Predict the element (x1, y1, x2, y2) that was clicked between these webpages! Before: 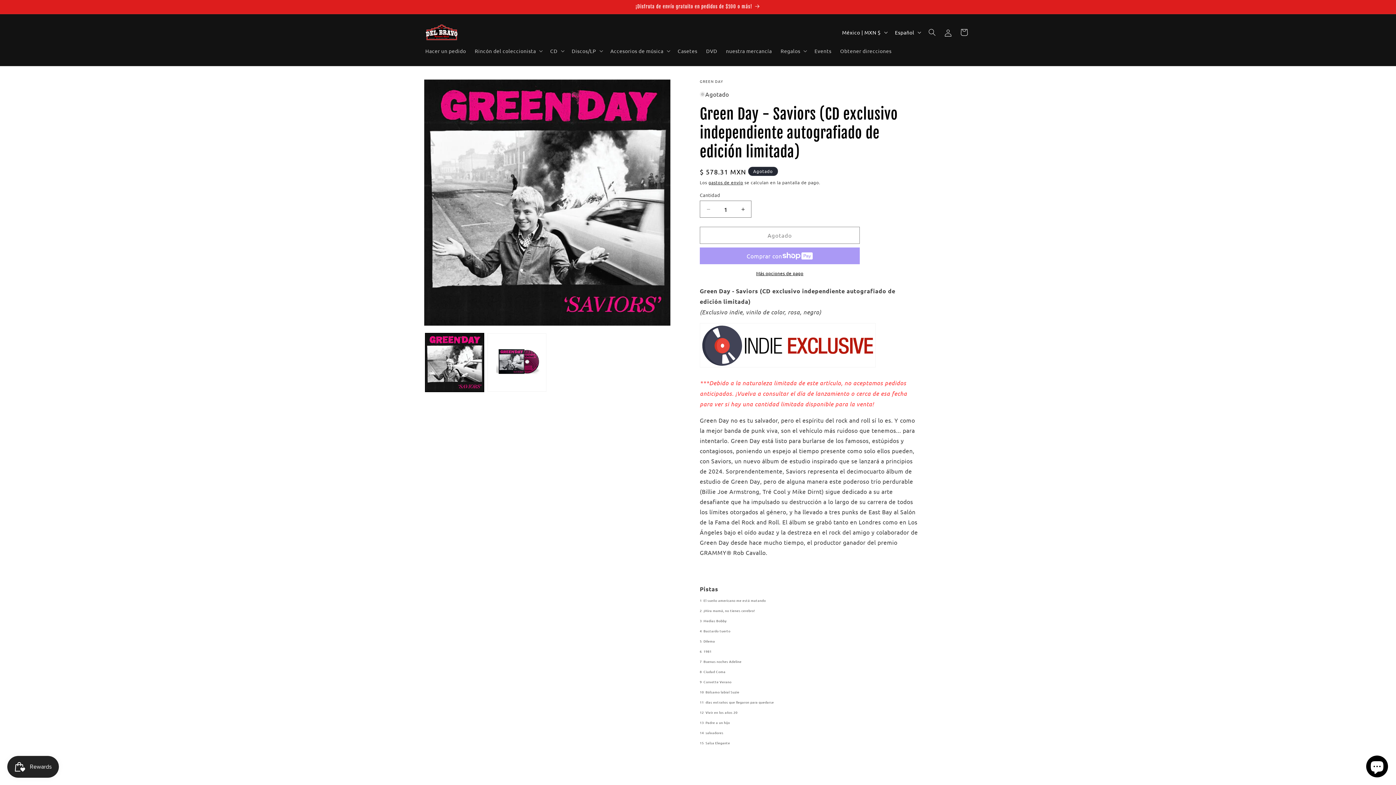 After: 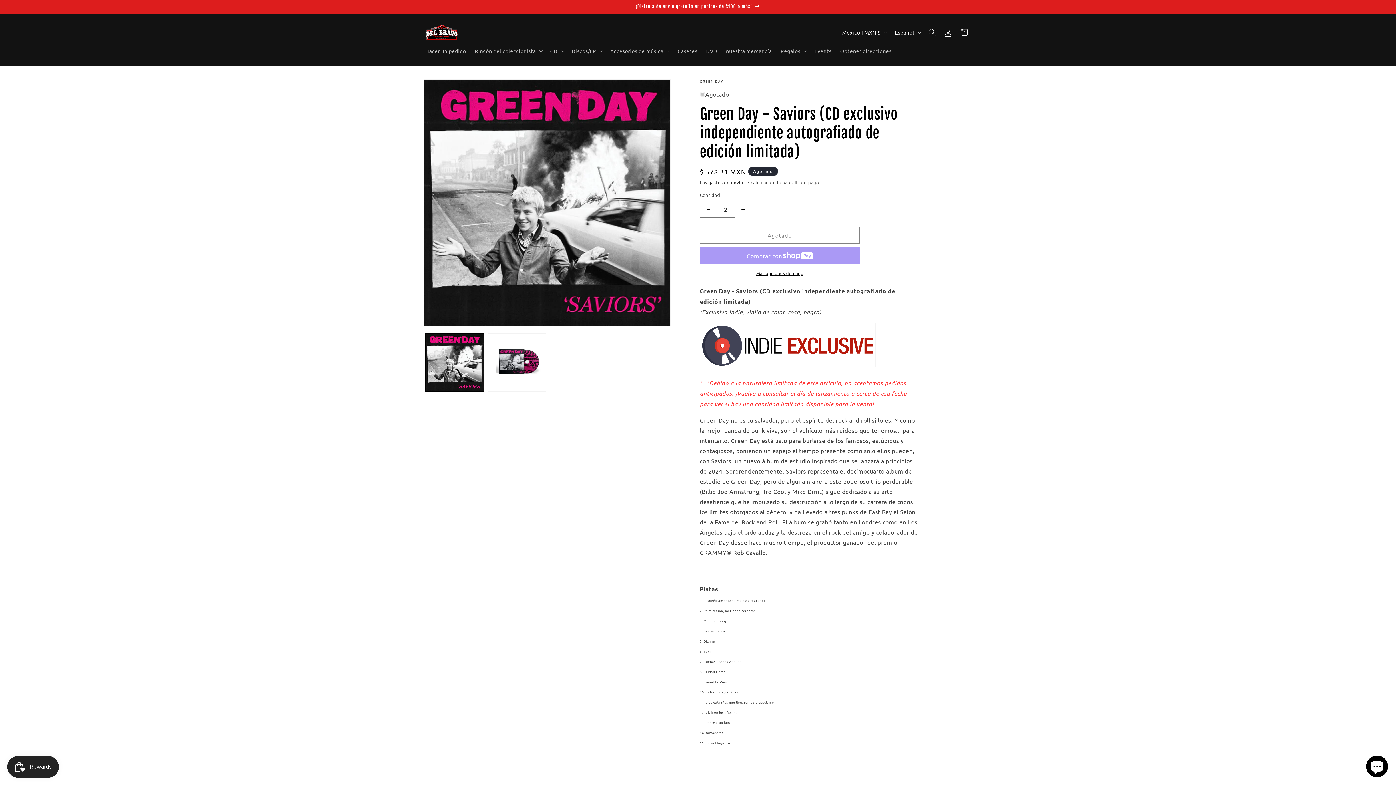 Action: label: Aumentar cantidad para Green Day - Saviors (CD exclusivo independiente autografiado de edición limitada) bbox: (734, 200, 751, 217)